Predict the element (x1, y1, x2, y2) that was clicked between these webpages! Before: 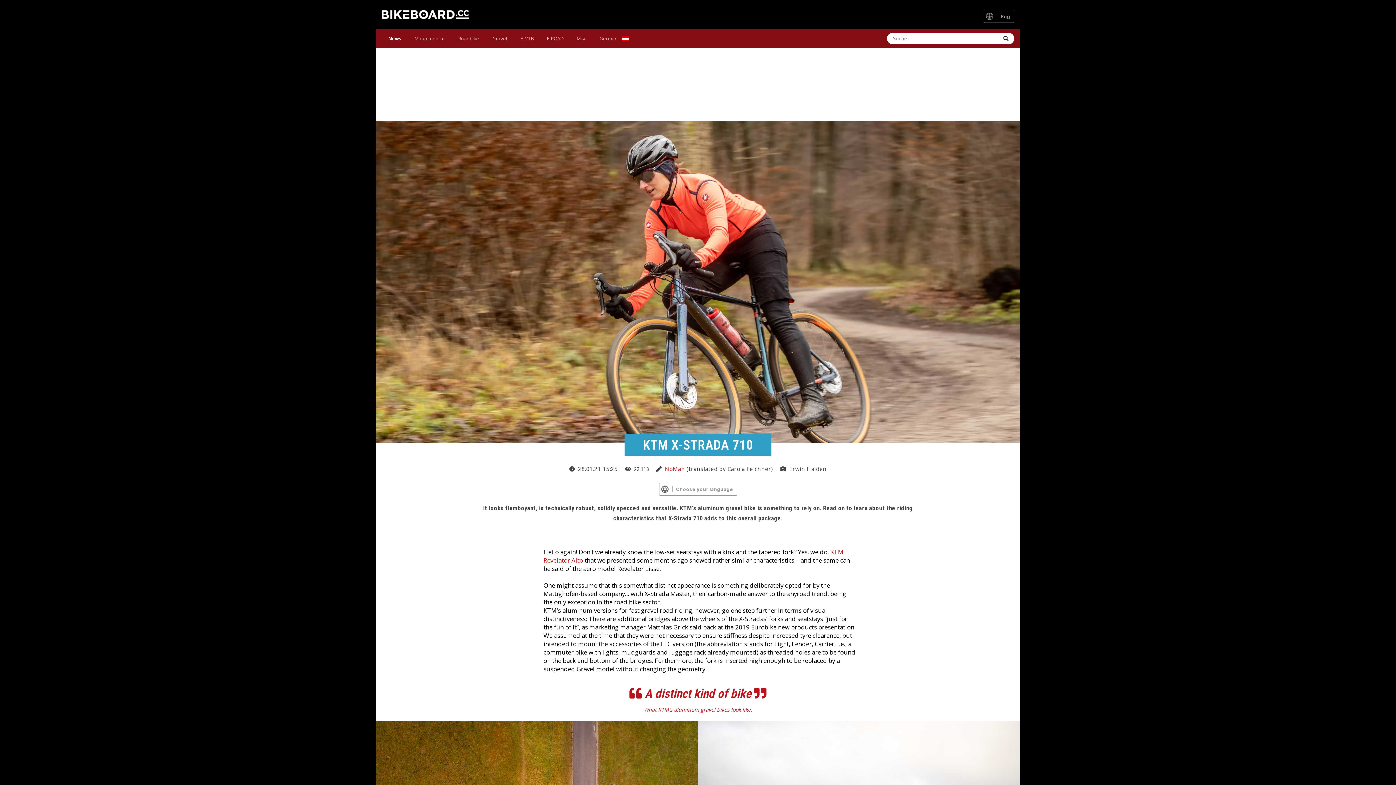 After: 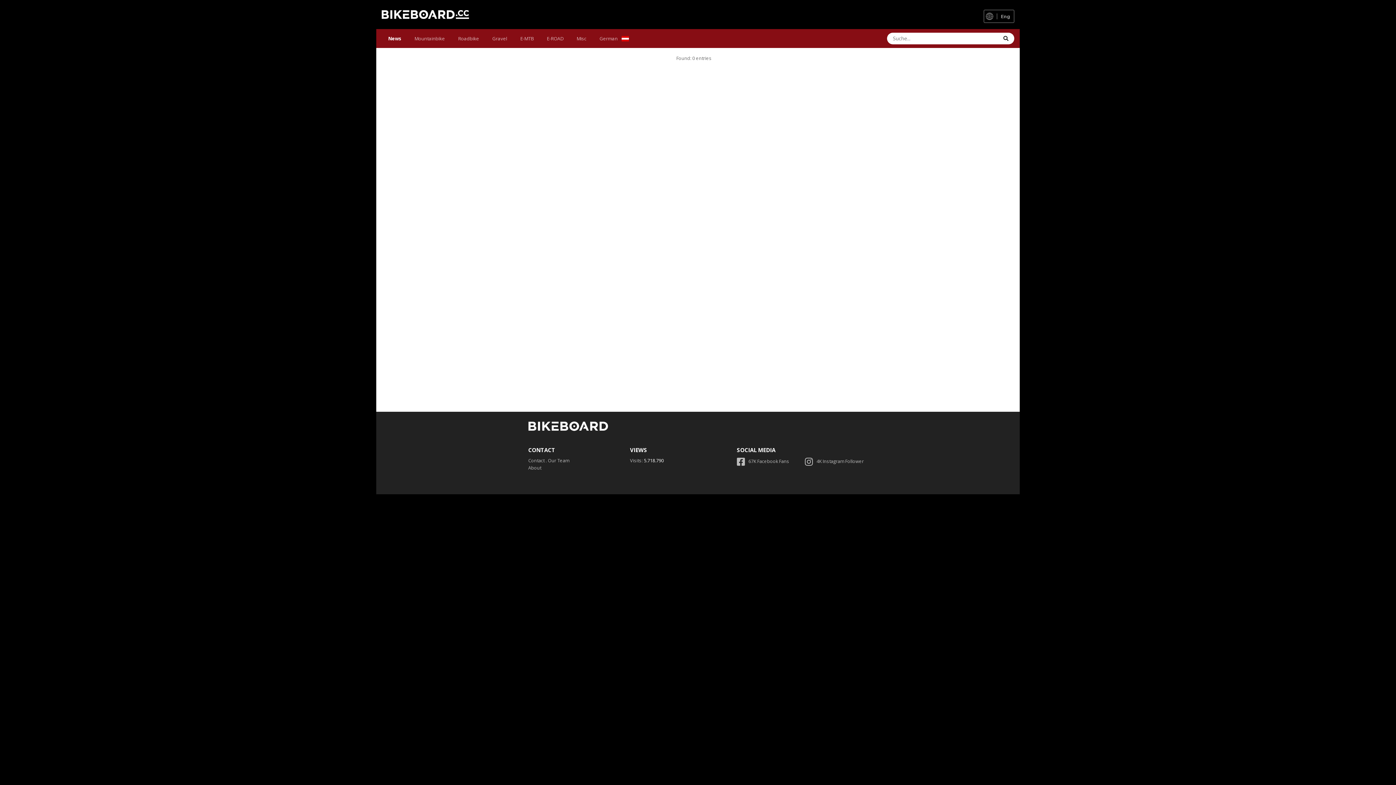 Action: label: Suche bbox: (997, 32, 1014, 44)